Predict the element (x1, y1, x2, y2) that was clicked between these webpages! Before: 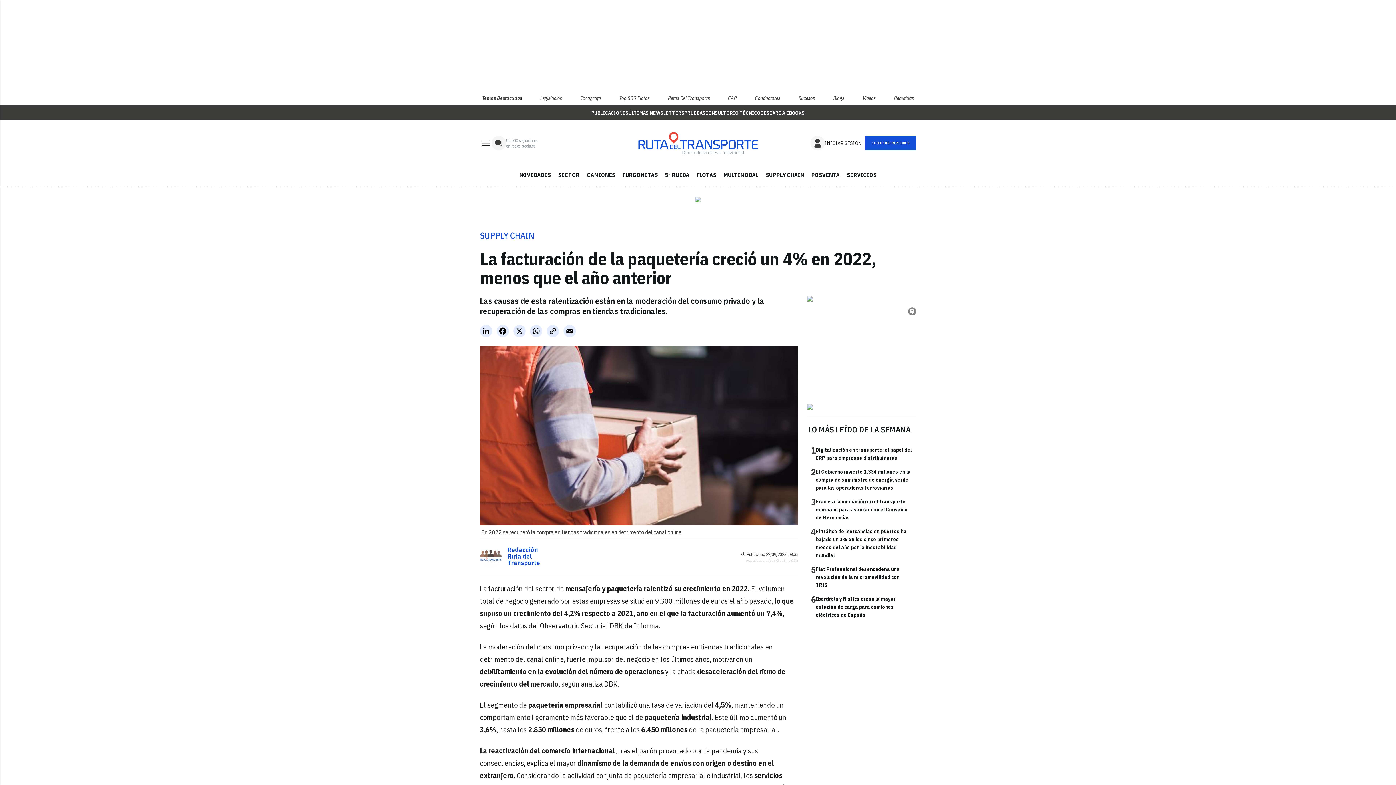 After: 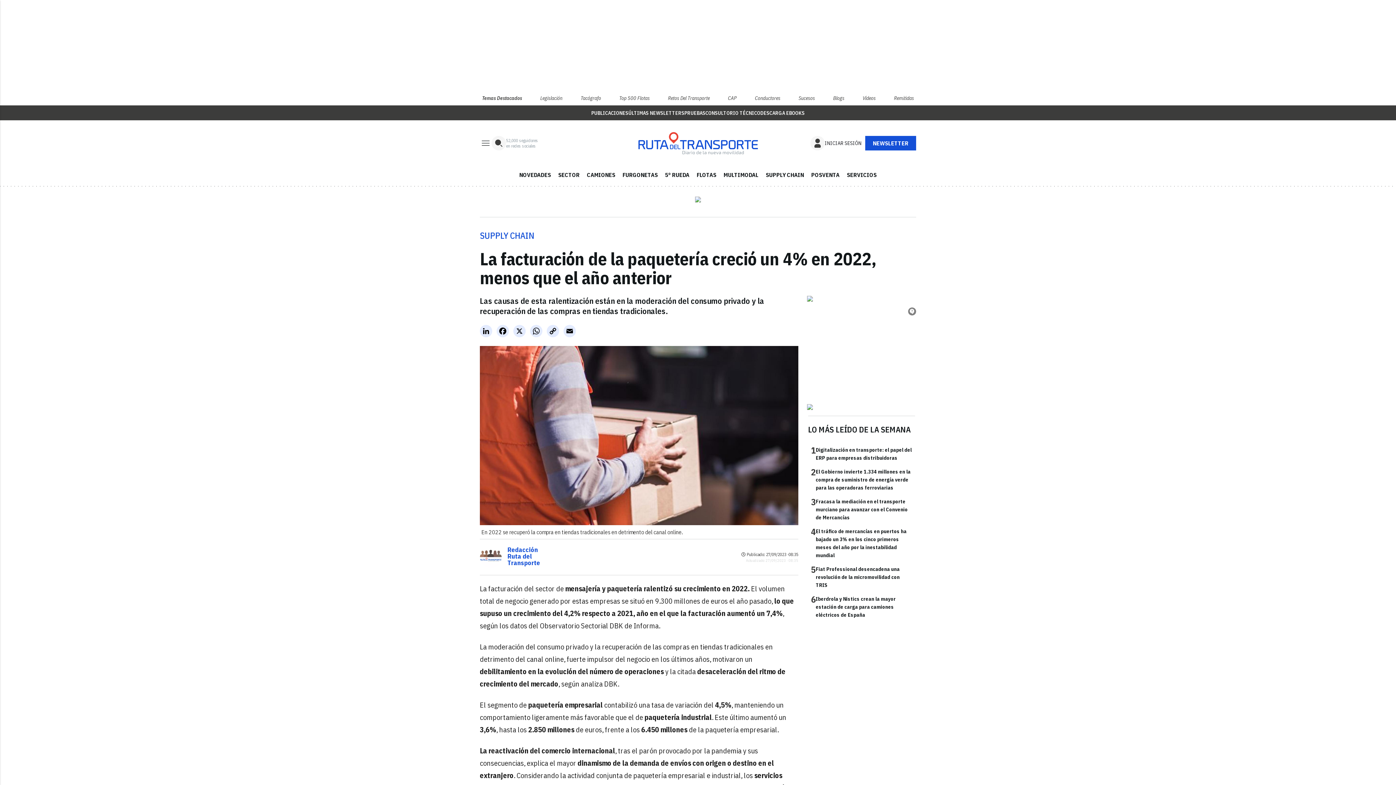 Action: bbox: (695, 196, 701, 202)